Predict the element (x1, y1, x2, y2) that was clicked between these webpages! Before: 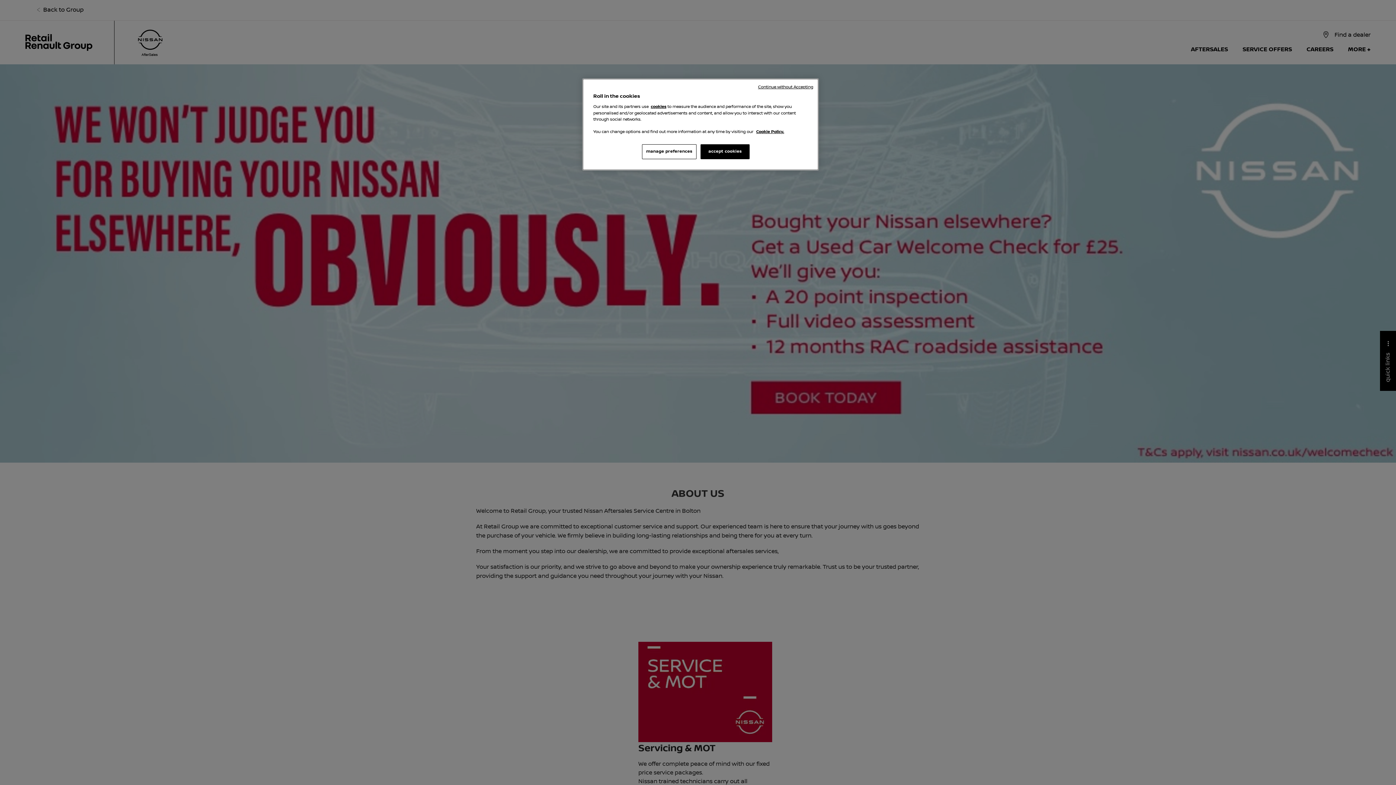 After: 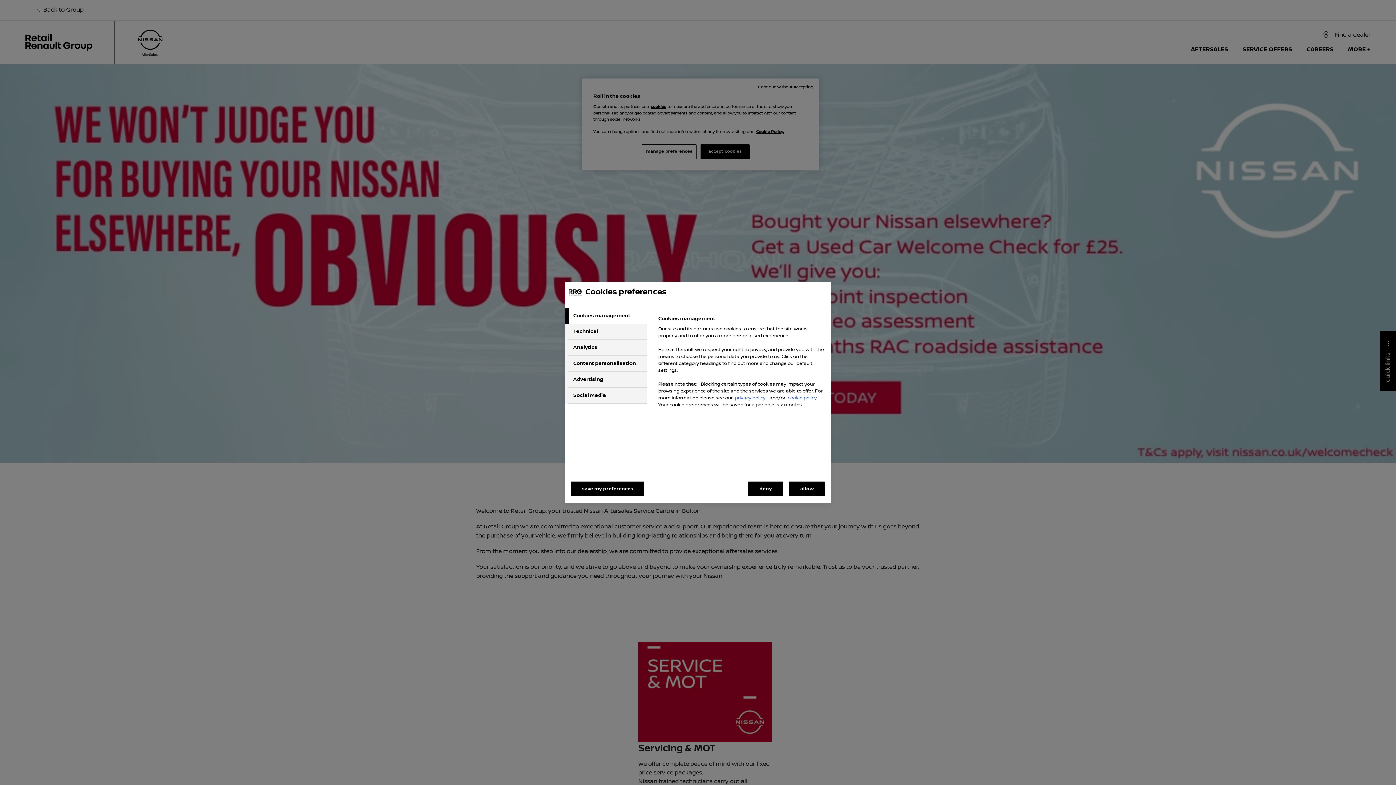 Action: label: manage preferences bbox: (642, 144, 696, 159)